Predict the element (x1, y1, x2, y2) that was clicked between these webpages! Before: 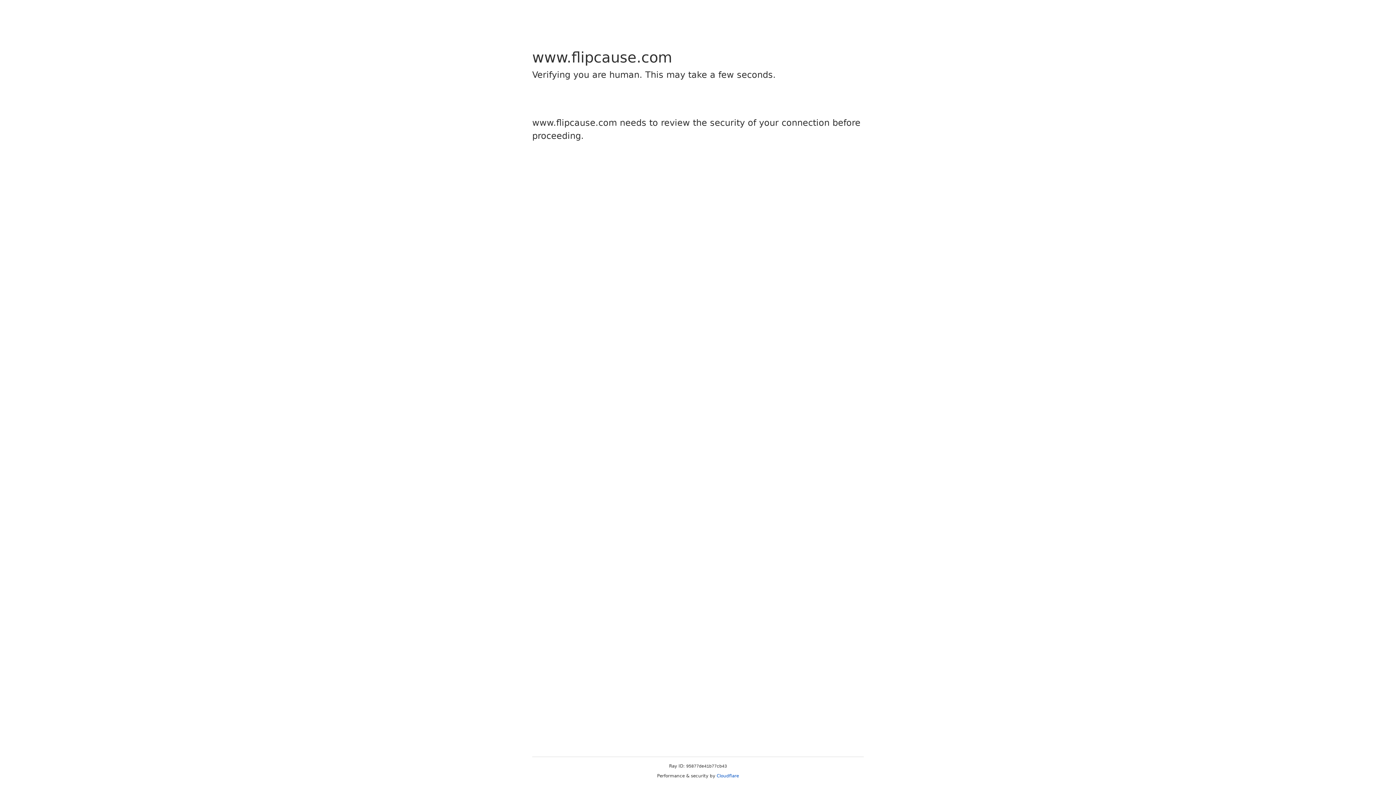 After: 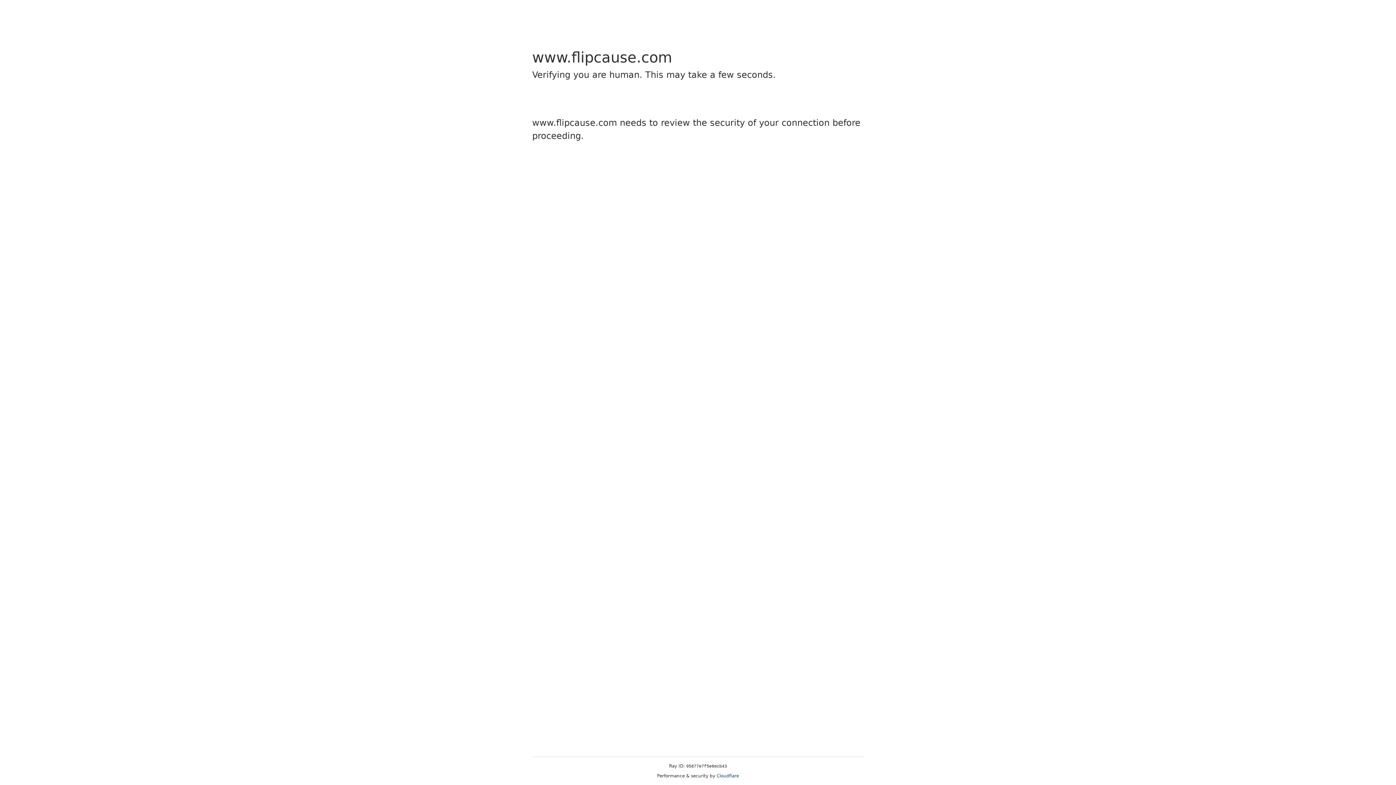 Action: label: Cloudflare bbox: (716, 773, 739, 778)